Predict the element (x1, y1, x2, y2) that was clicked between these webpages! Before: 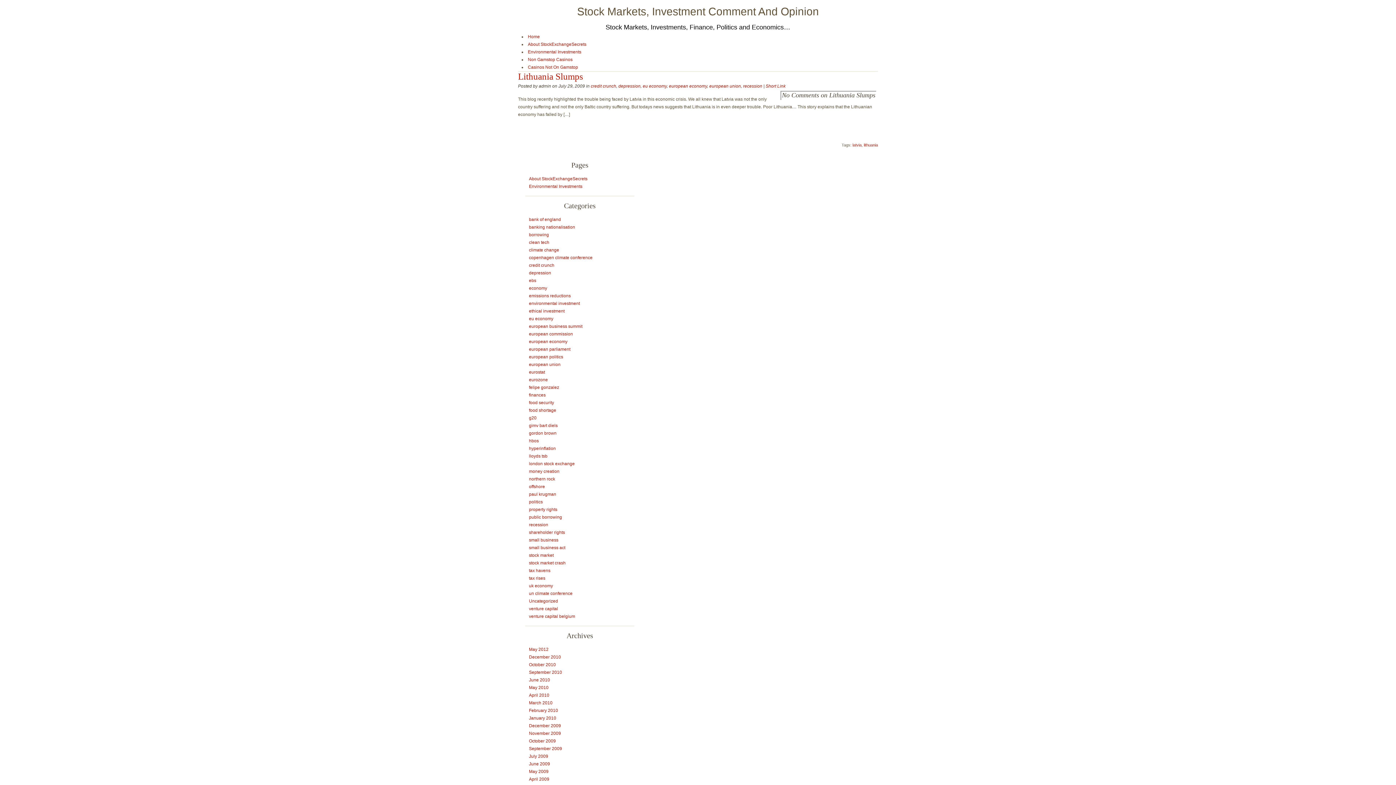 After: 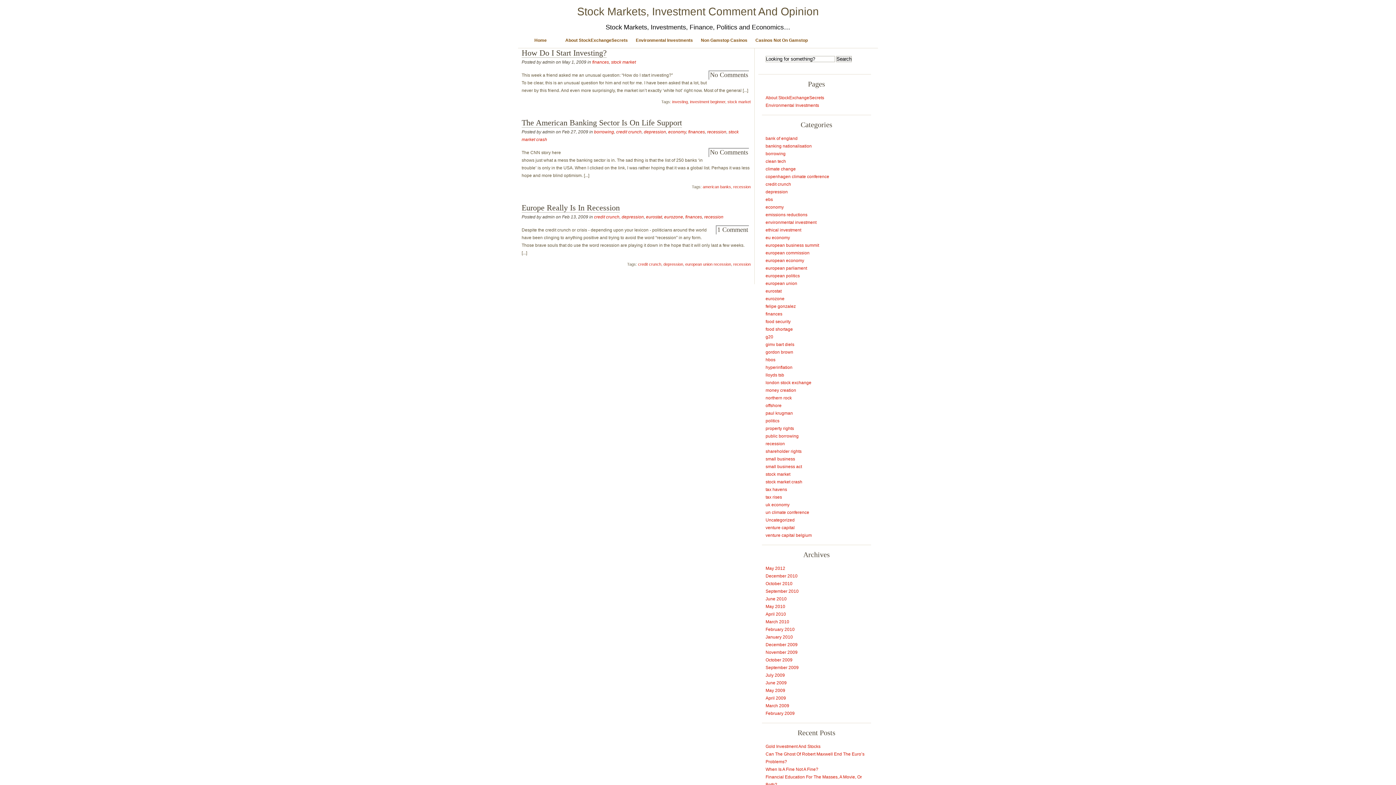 Action: label: finances bbox: (529, 392, 545, 397)